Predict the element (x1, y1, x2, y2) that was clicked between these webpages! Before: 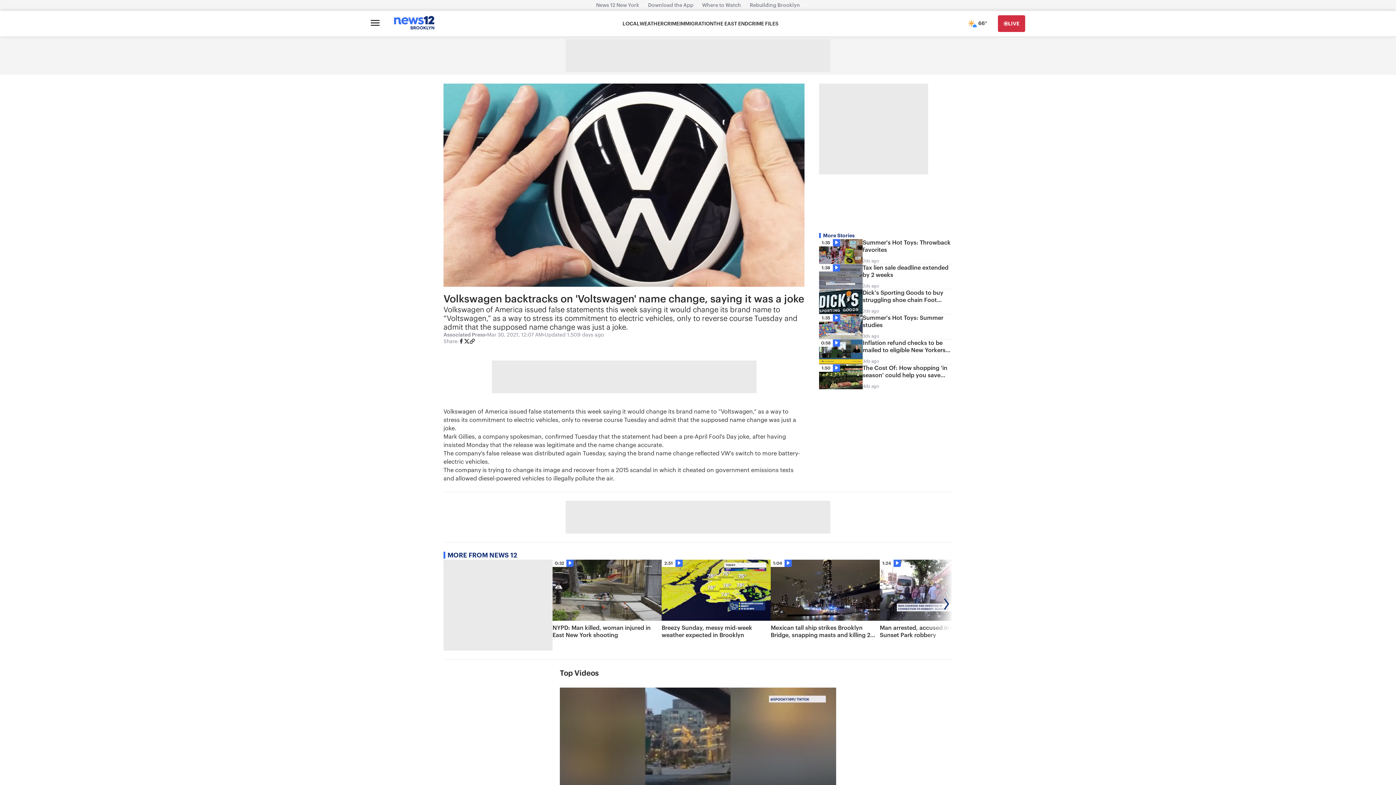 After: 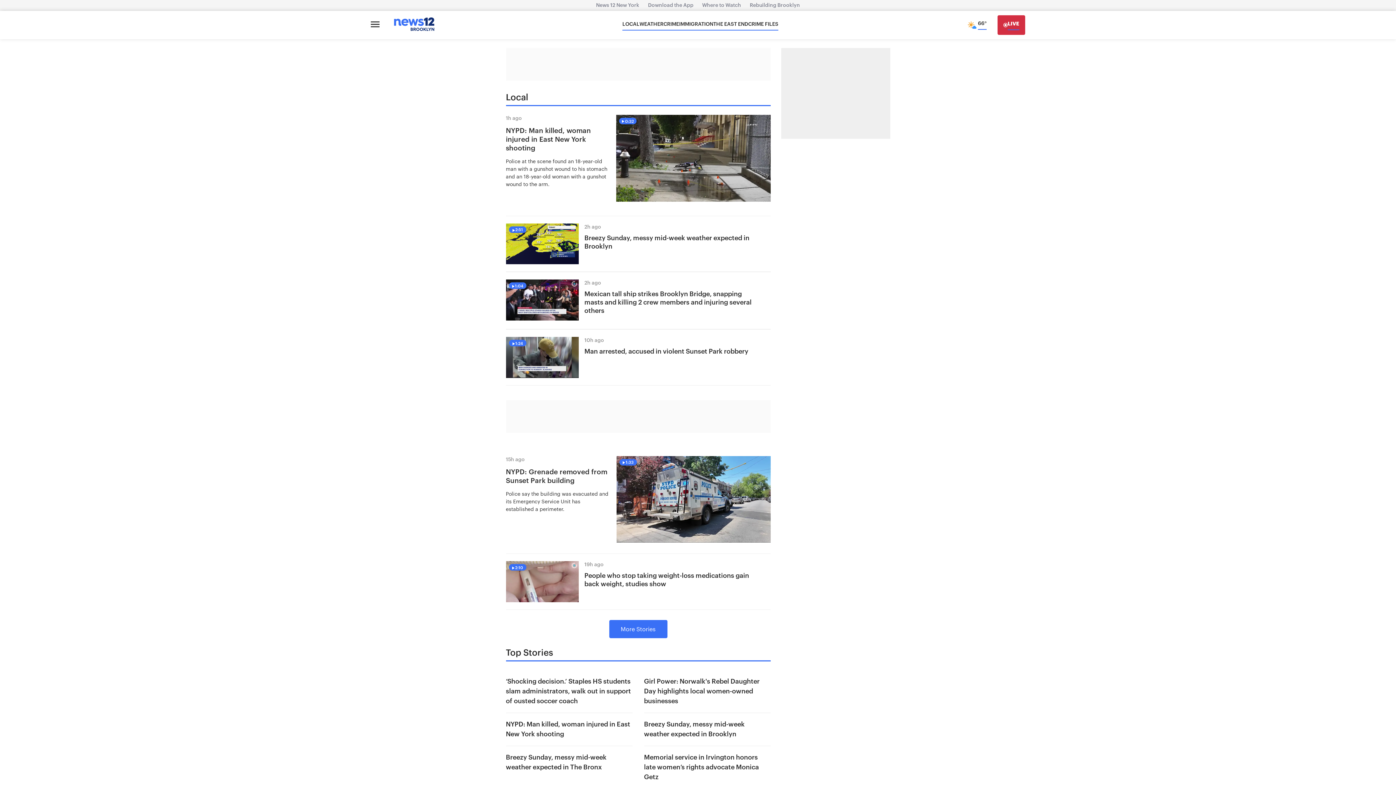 Action: bbox: (622, 20, 639, 27) label: LOCAL